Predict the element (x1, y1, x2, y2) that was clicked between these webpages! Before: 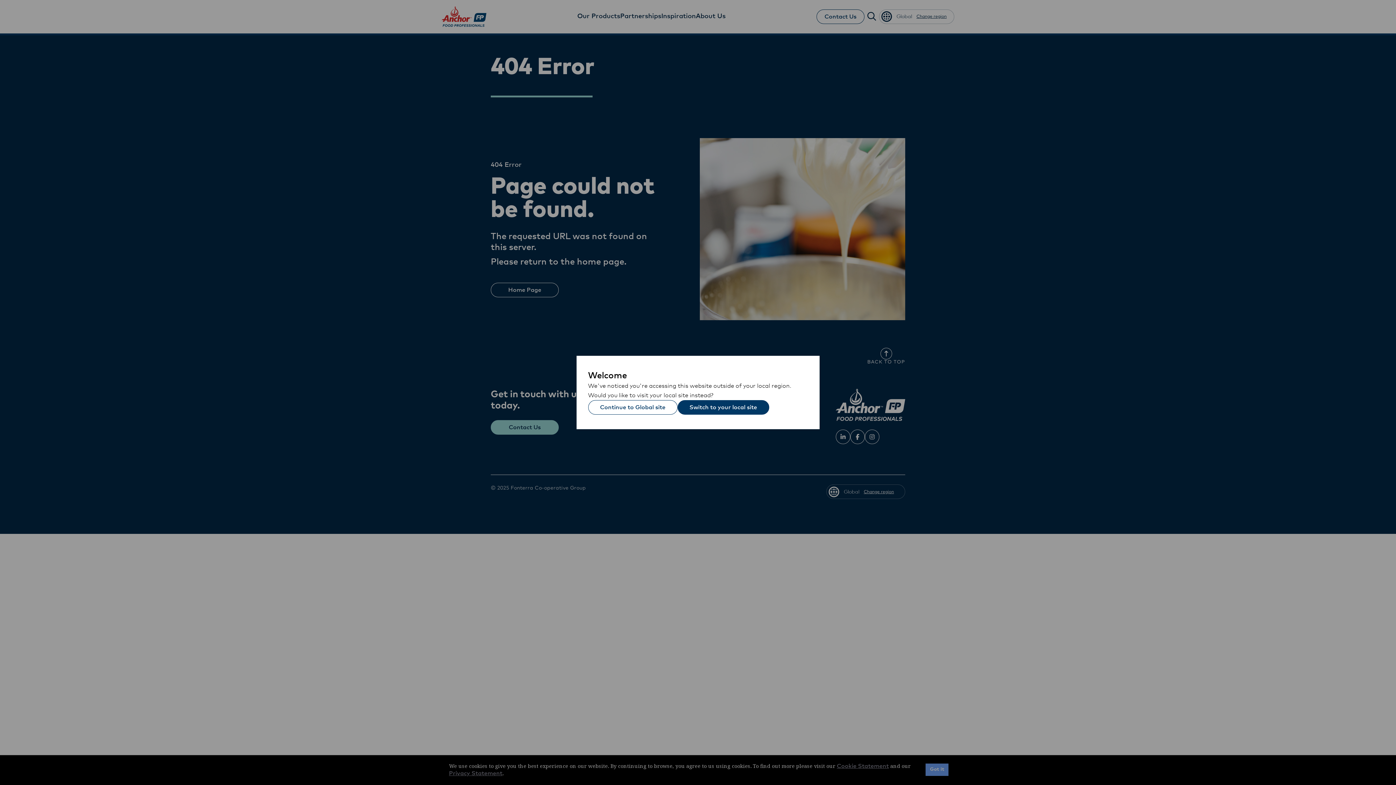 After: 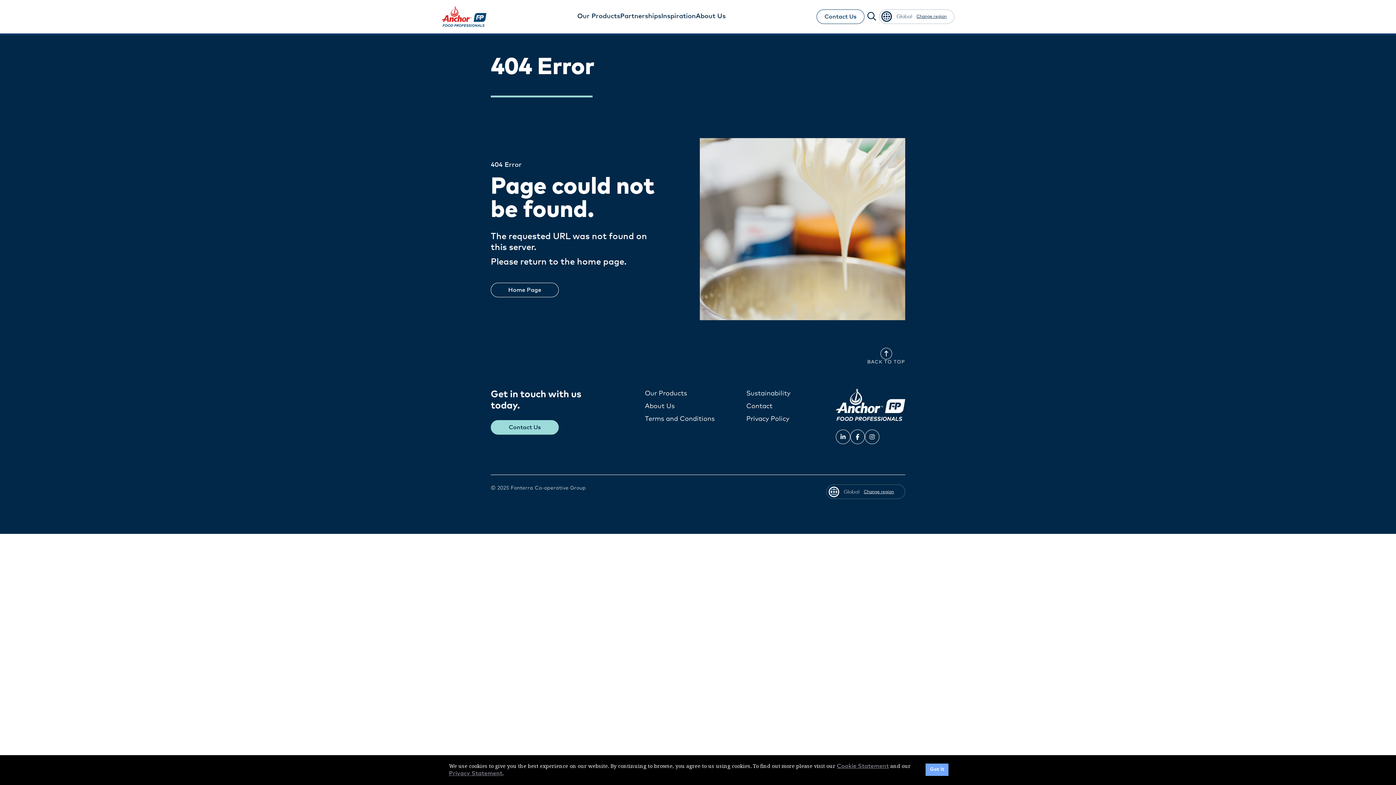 Action: bbox: (588, 400, 677, 414) label: Continue to Global site